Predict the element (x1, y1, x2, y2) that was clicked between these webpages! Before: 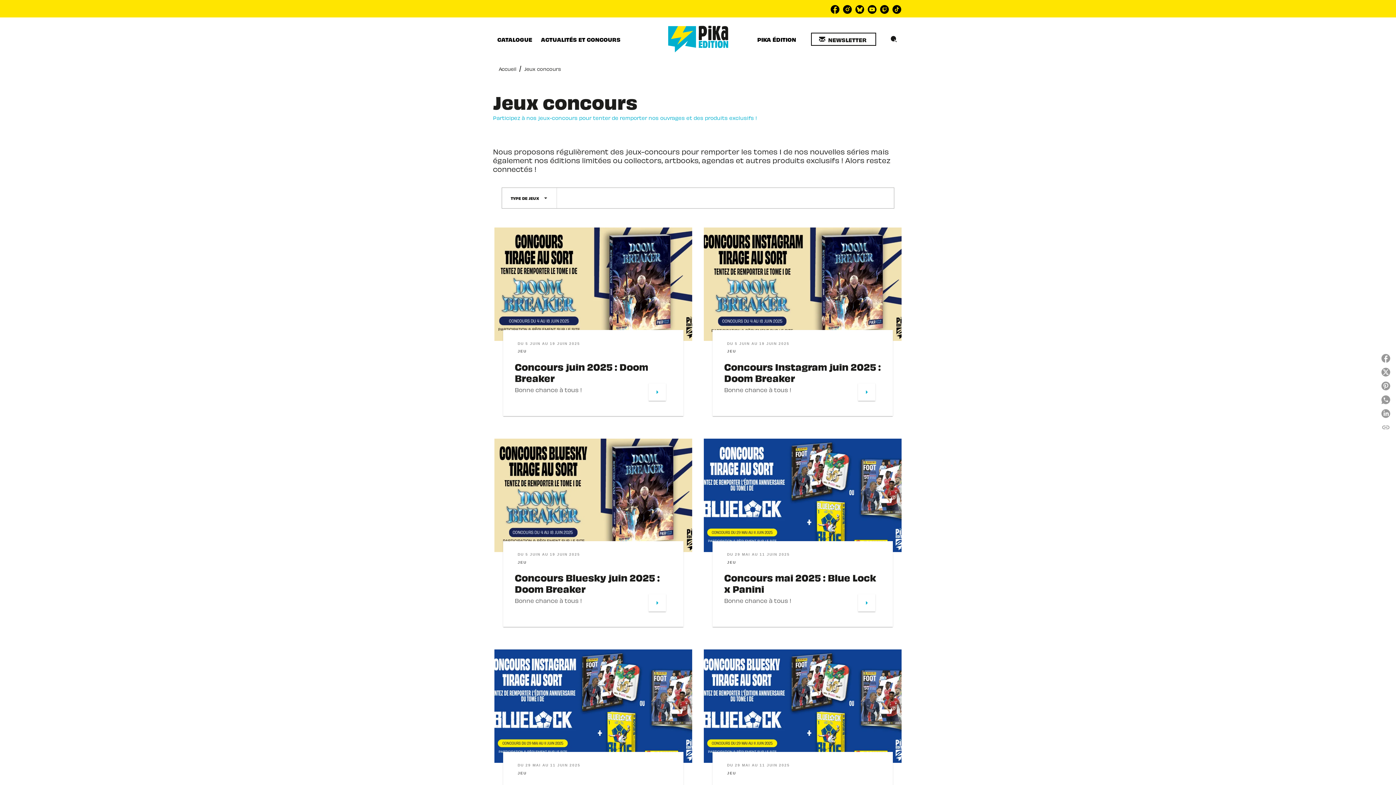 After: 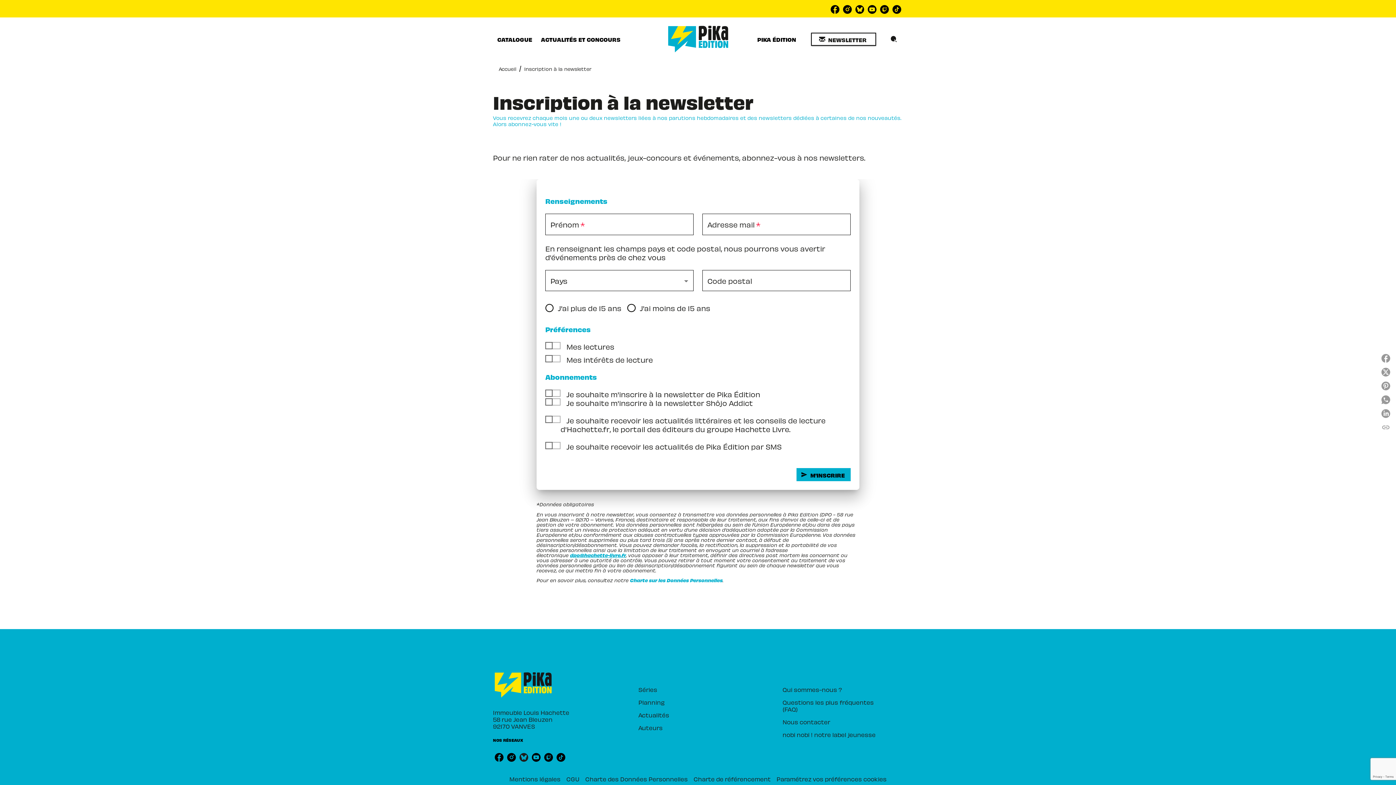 Action: label: NEWSLETTER bbox: (811, 32, 876, 45)